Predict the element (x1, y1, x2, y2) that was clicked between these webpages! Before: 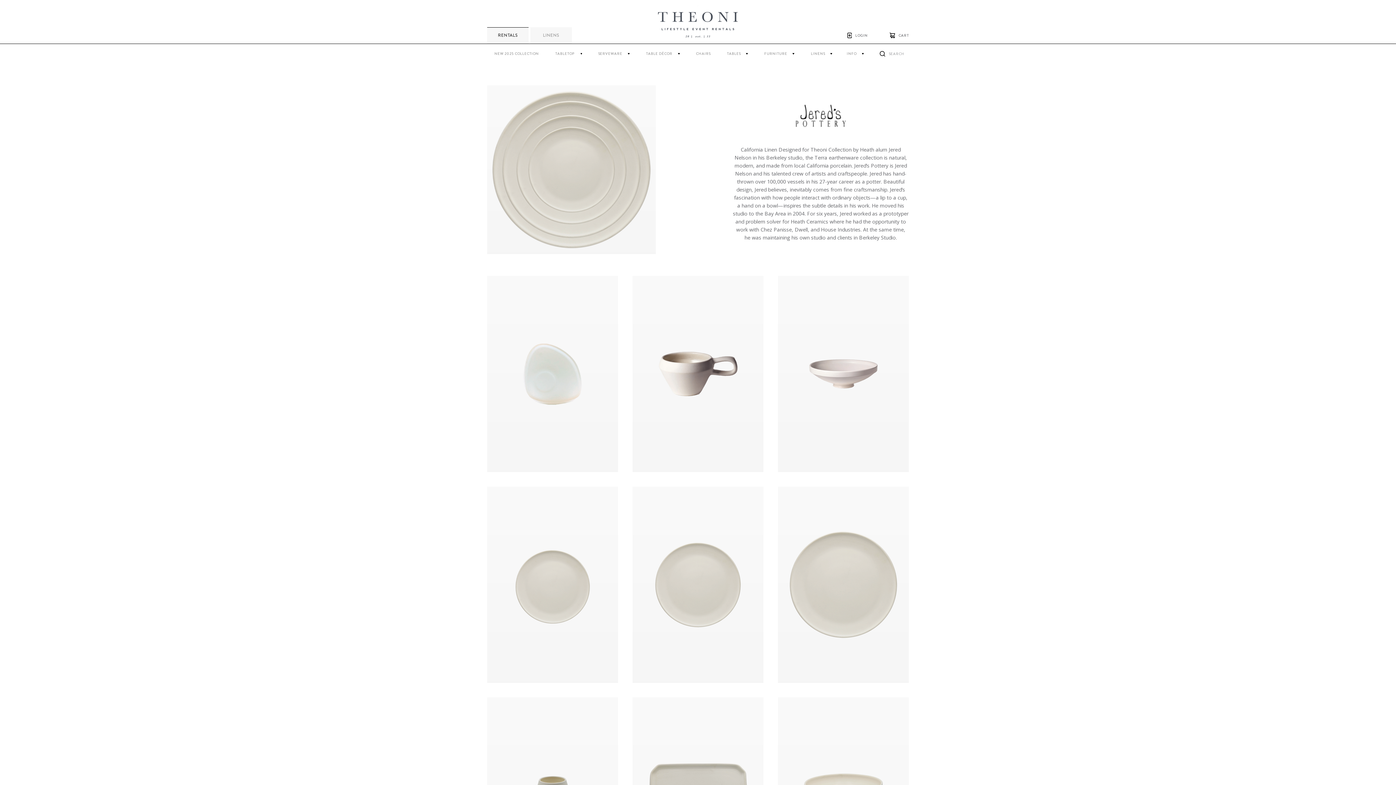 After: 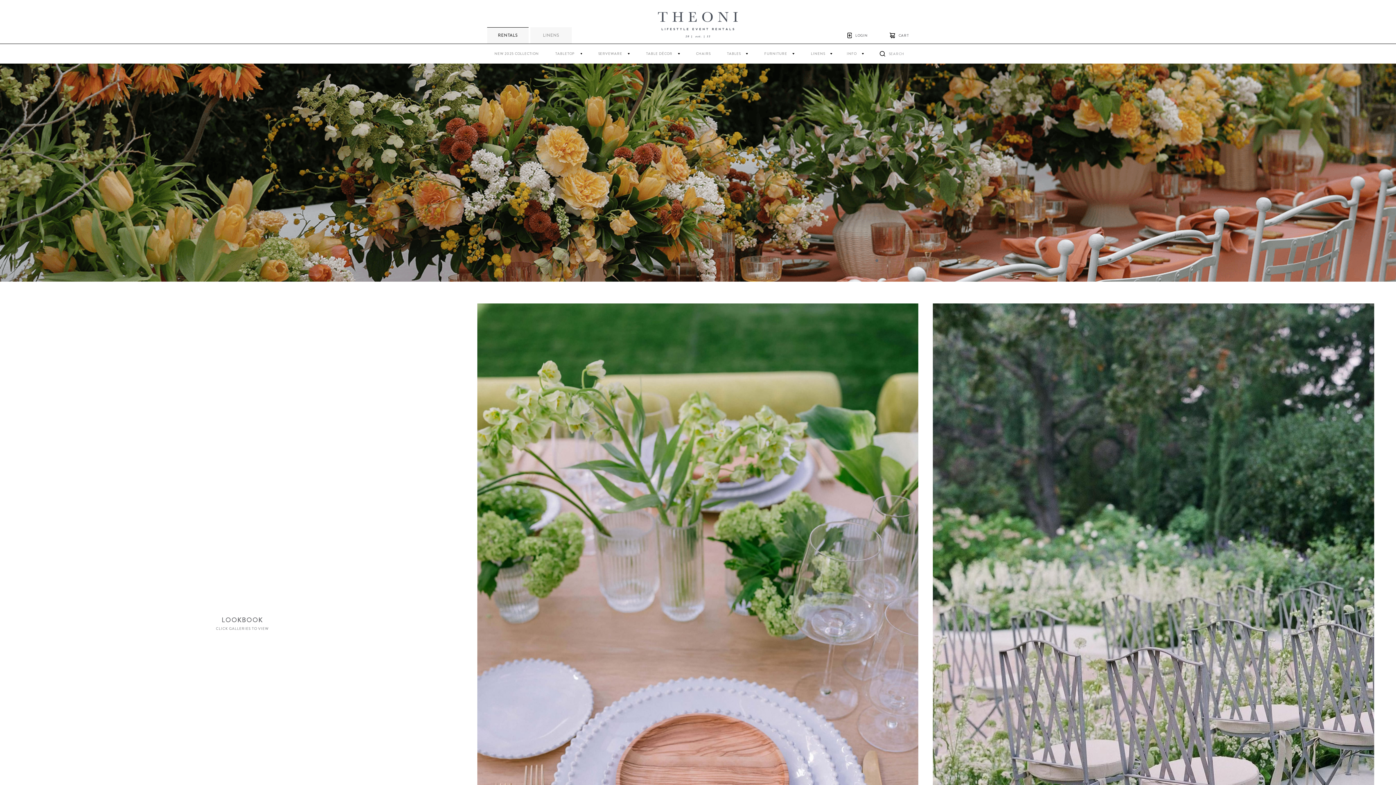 Action: bbox: (658, 0, 738, 43)